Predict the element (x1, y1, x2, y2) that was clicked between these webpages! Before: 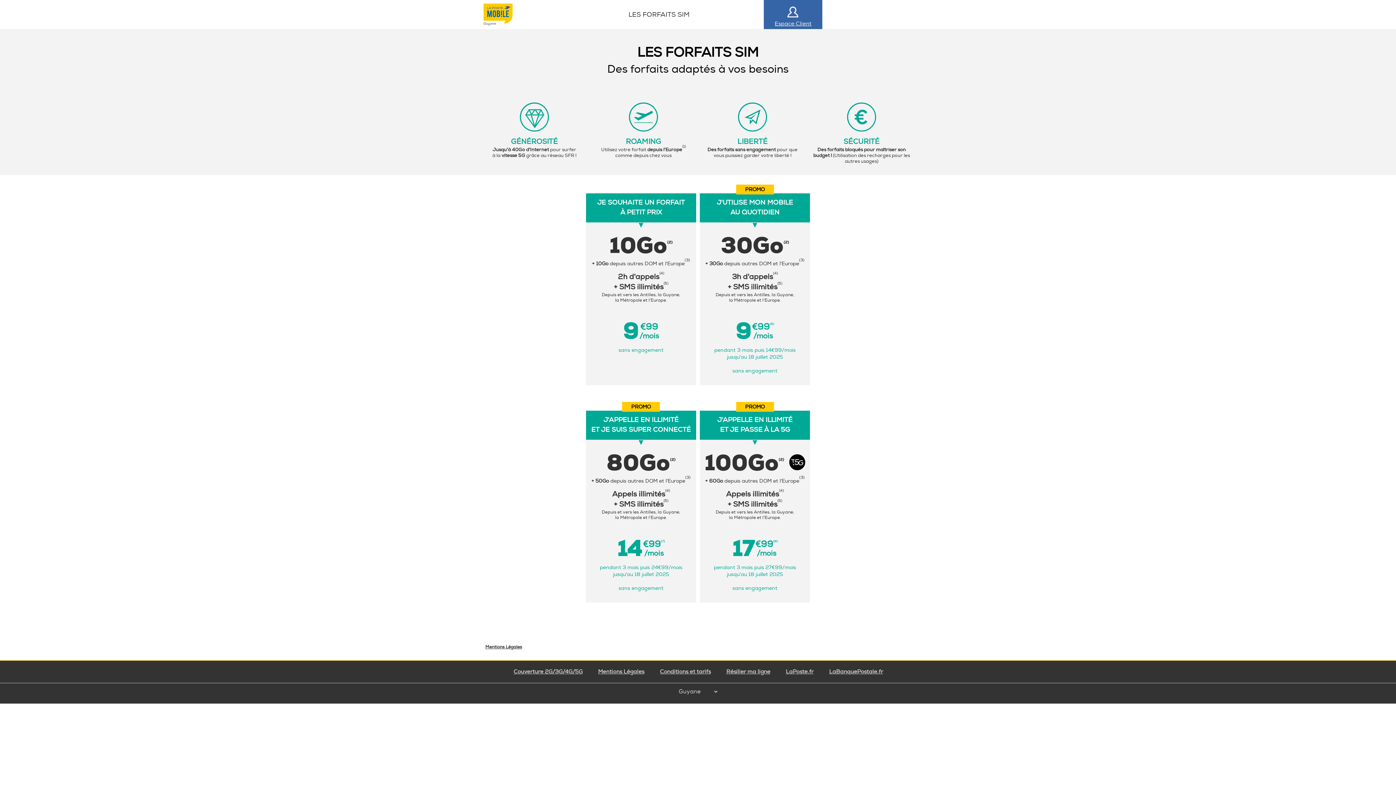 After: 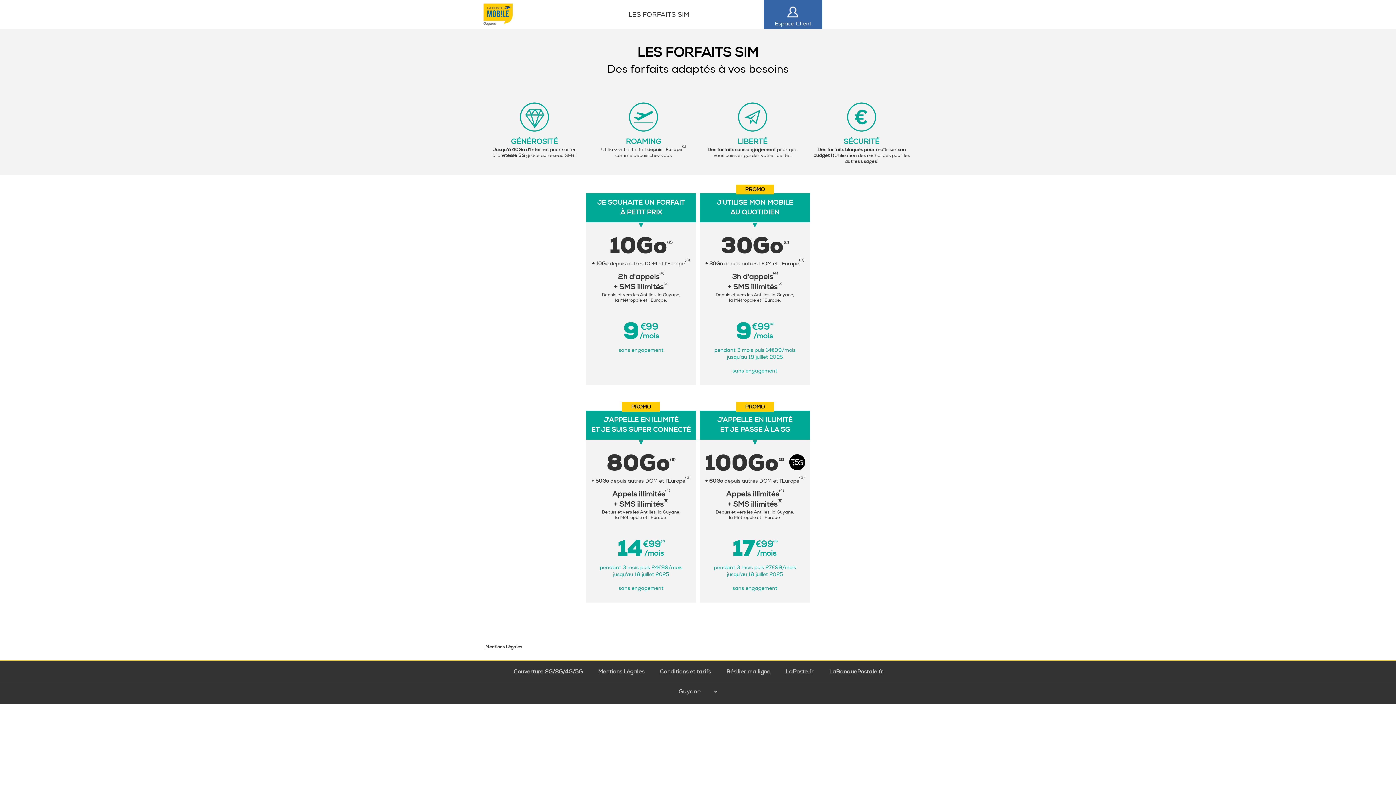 Action: label: LaPoste.fr bbox: (785, 668, 813, 675)